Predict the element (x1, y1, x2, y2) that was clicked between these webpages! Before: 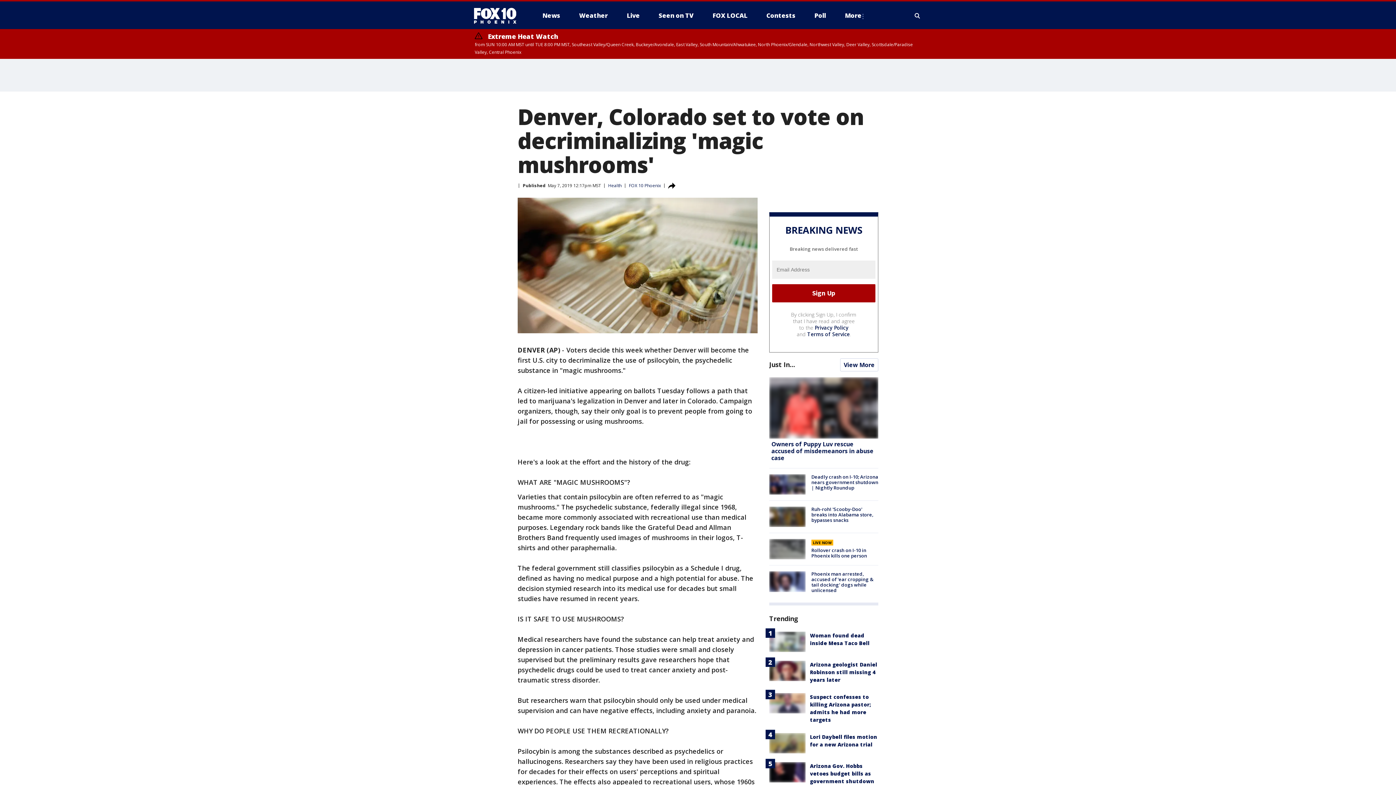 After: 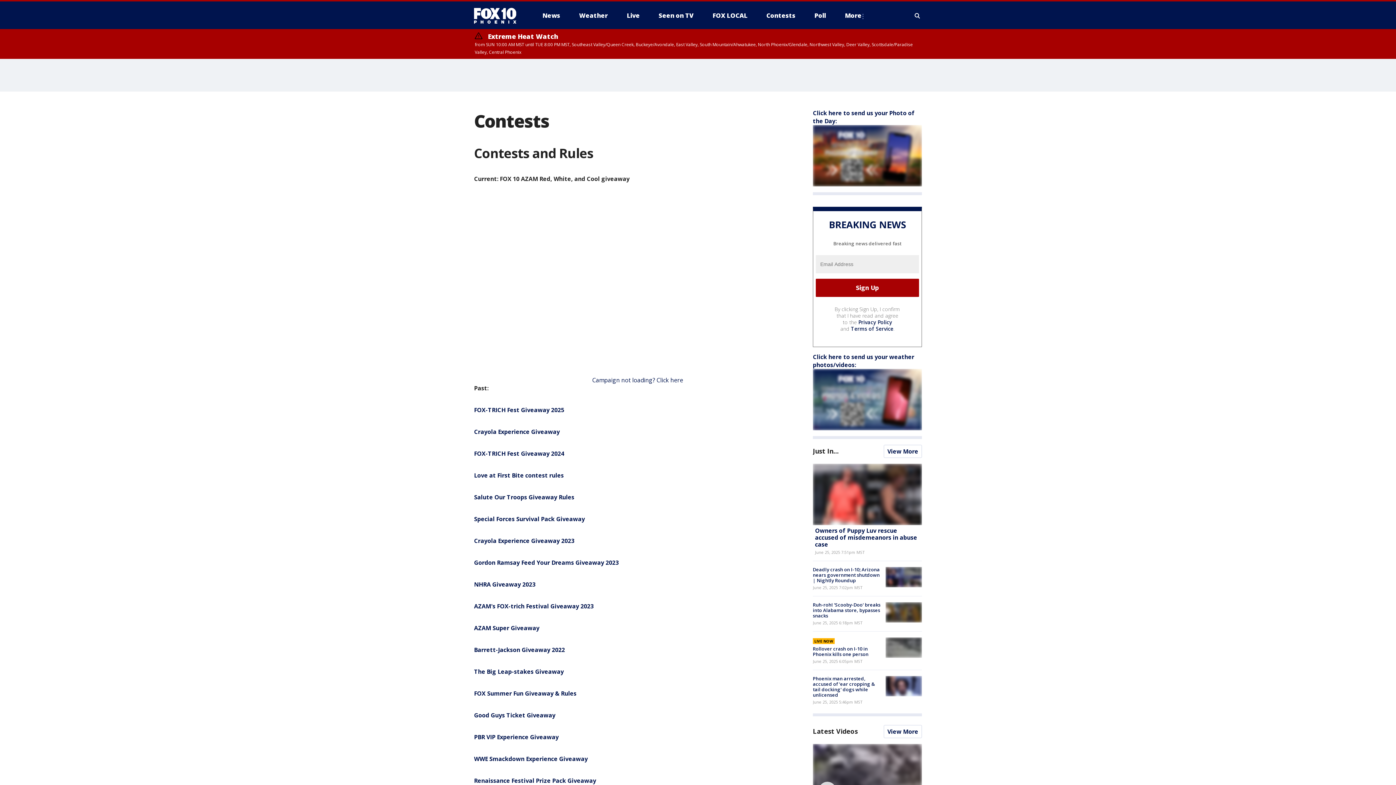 Action: label: Contests bbox: (760, 9, 801, 21)